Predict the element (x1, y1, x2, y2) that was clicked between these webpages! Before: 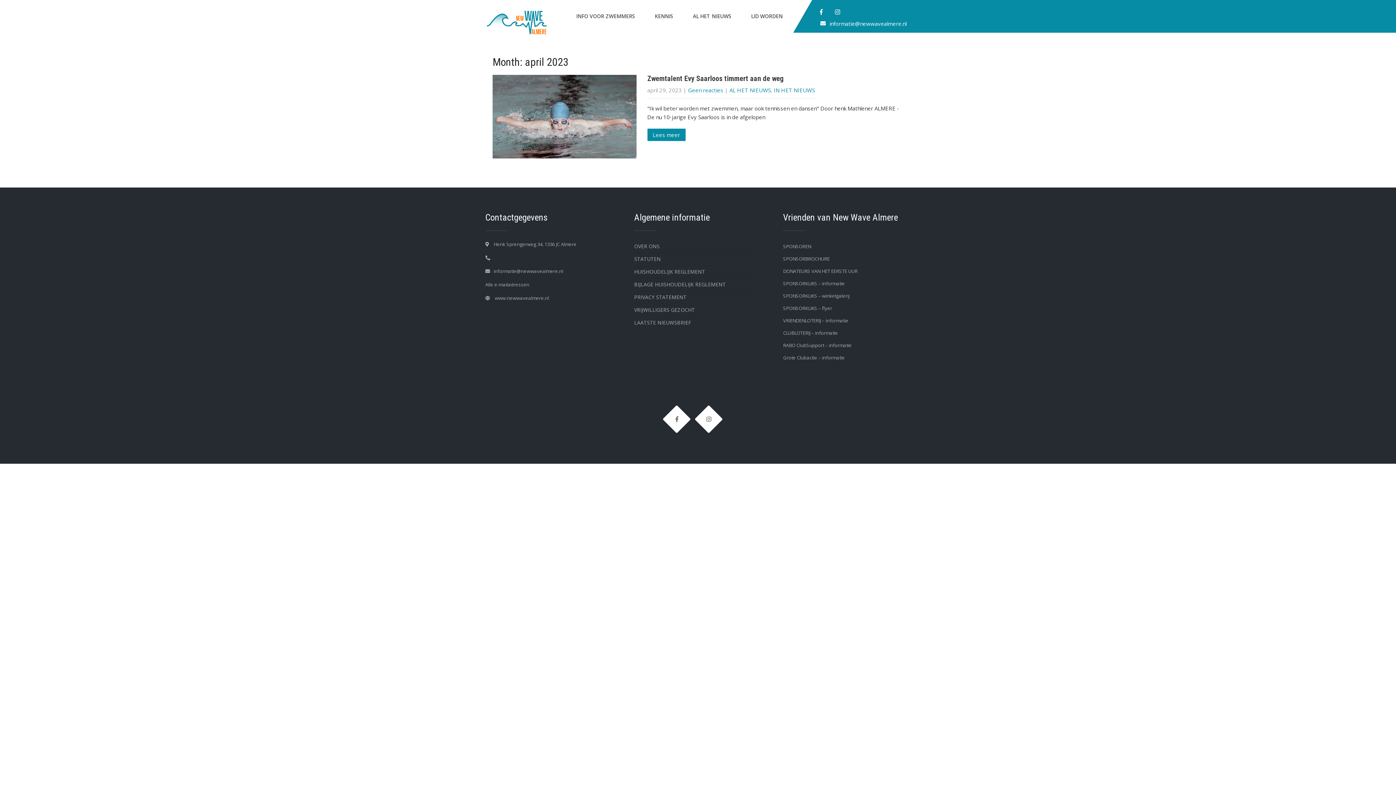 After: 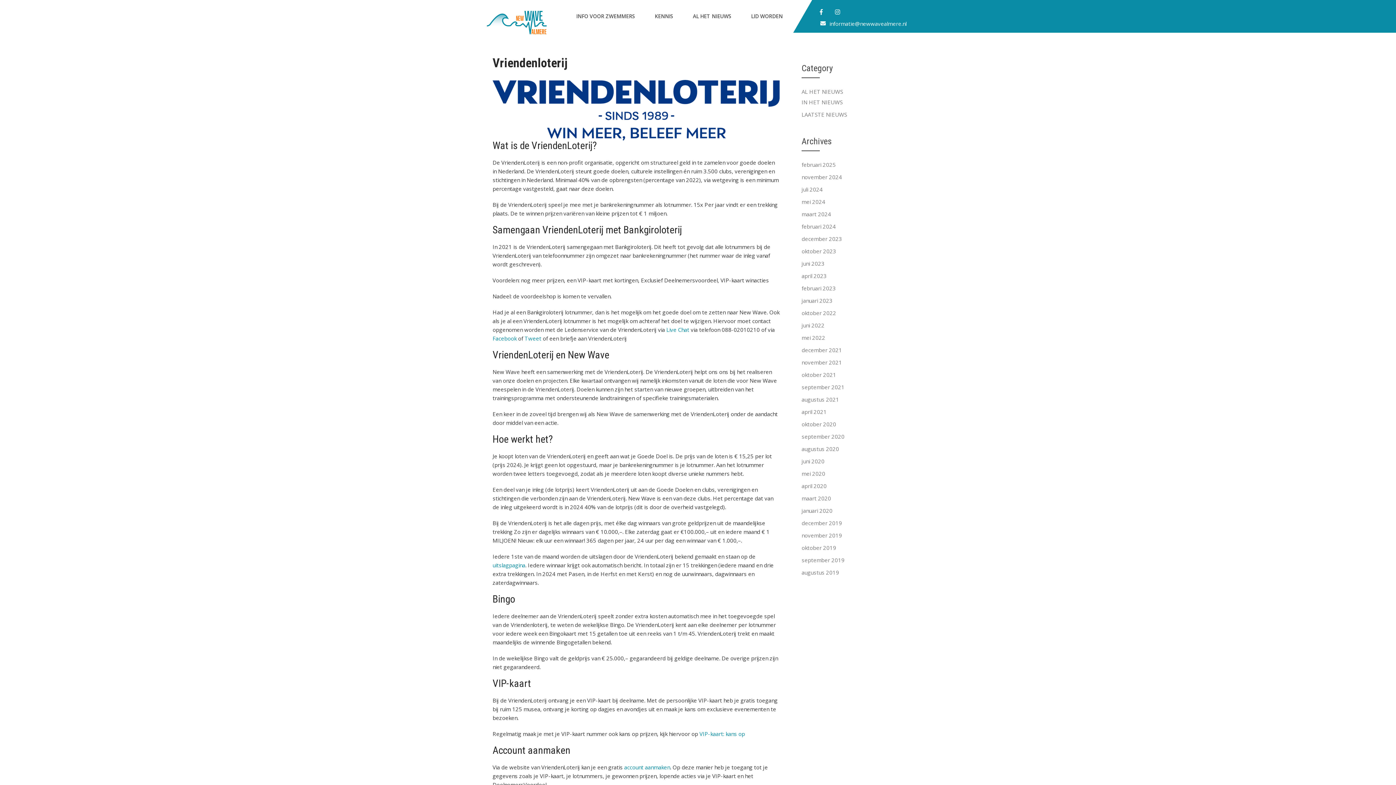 Action: bbox: (783, 314, 848, 326) label: VRIENDENLOTERIJ – informatie